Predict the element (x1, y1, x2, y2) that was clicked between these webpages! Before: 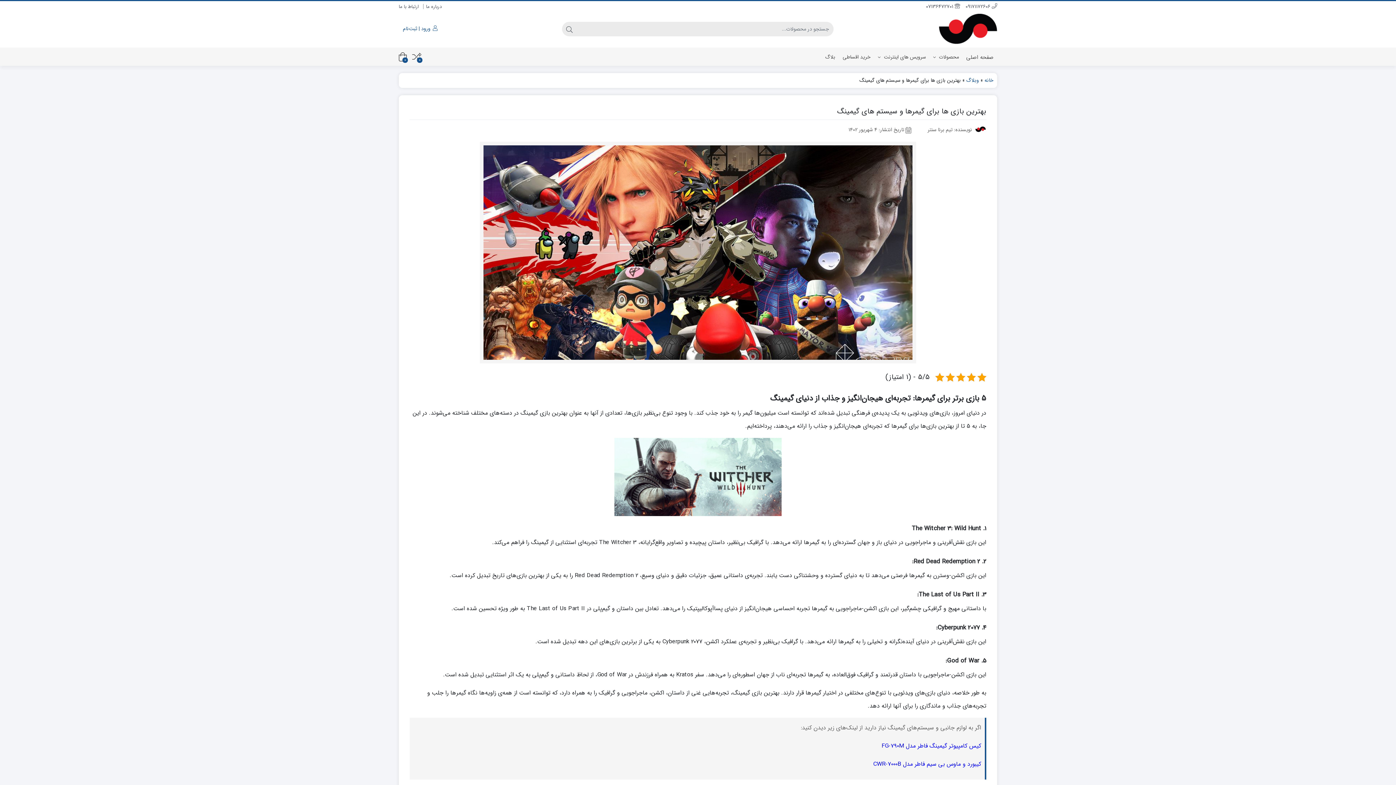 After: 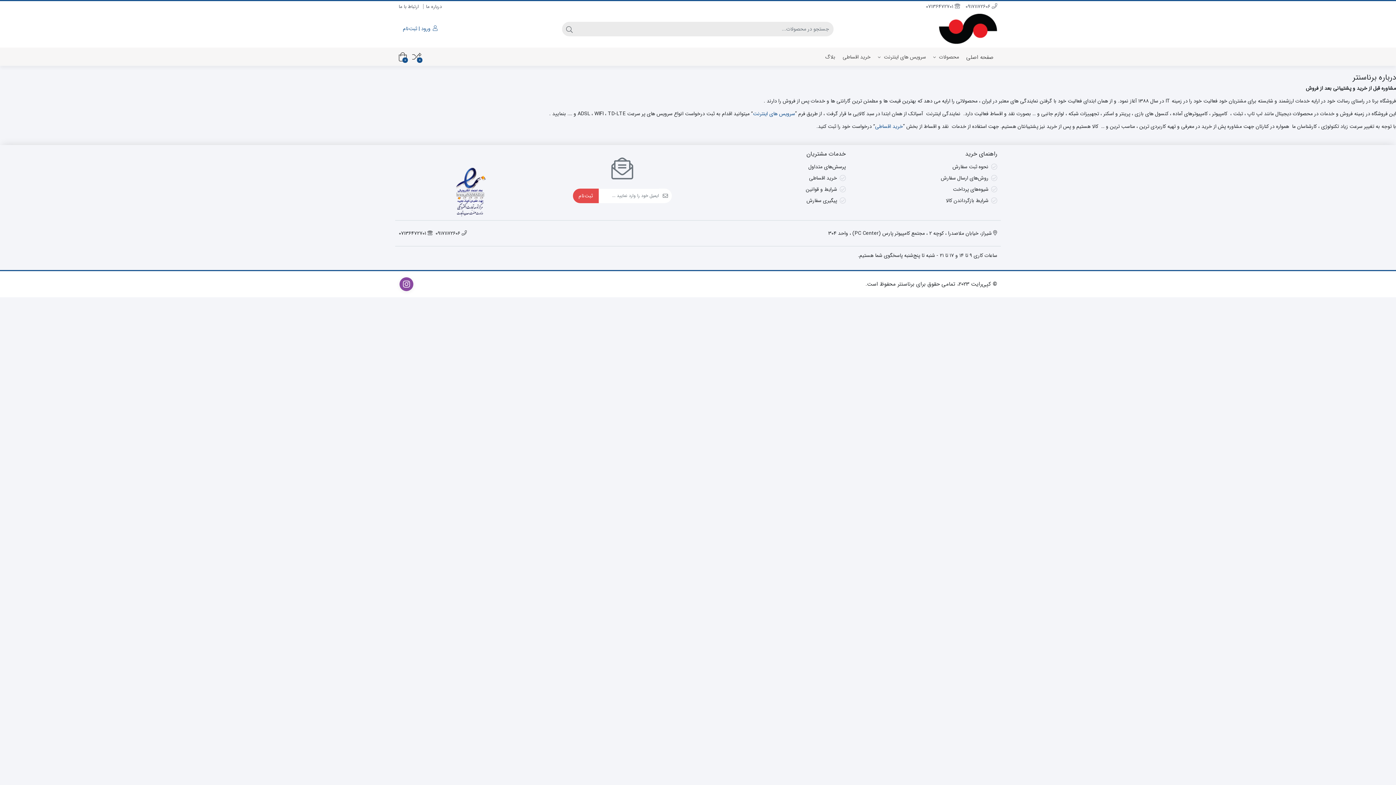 Action: label: درباره ما bbox: (426, 2, 441, 10)